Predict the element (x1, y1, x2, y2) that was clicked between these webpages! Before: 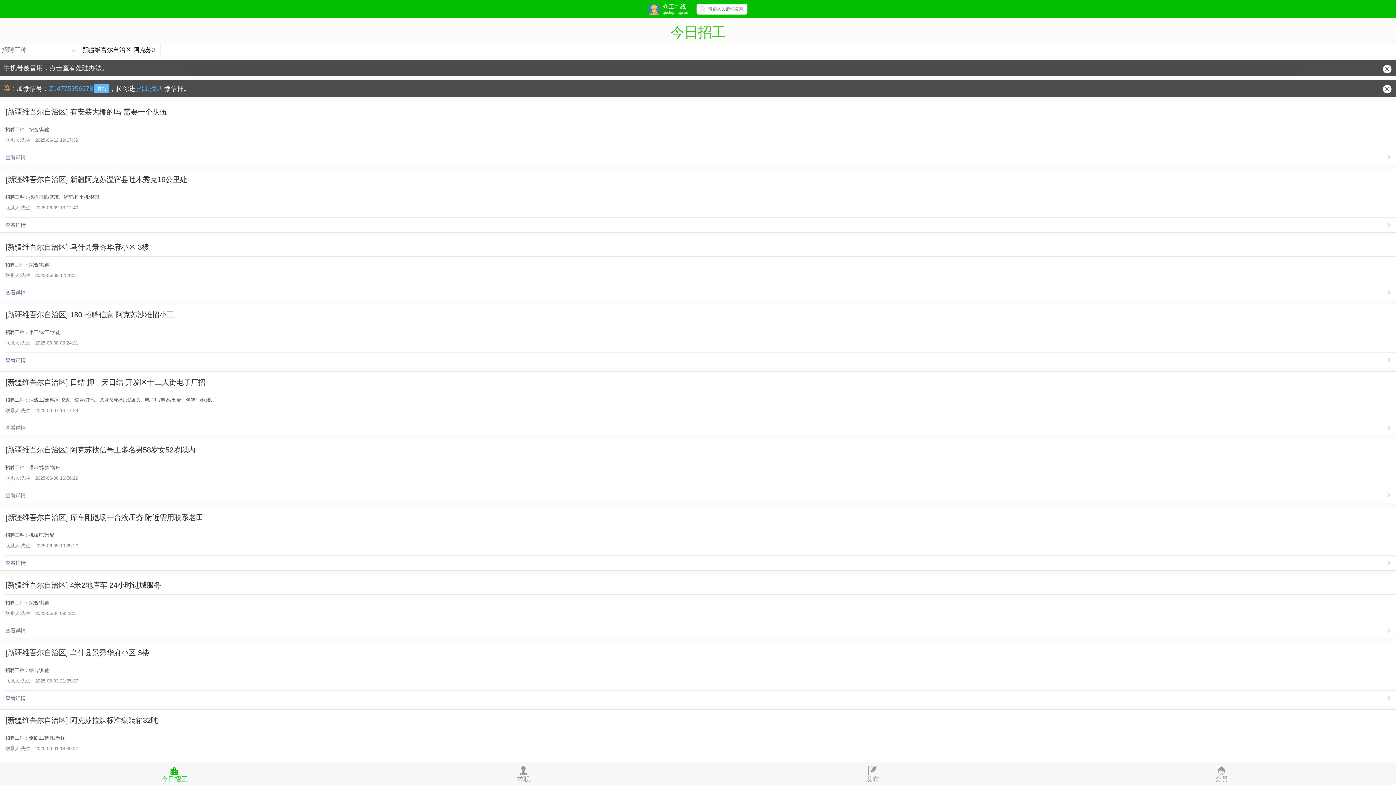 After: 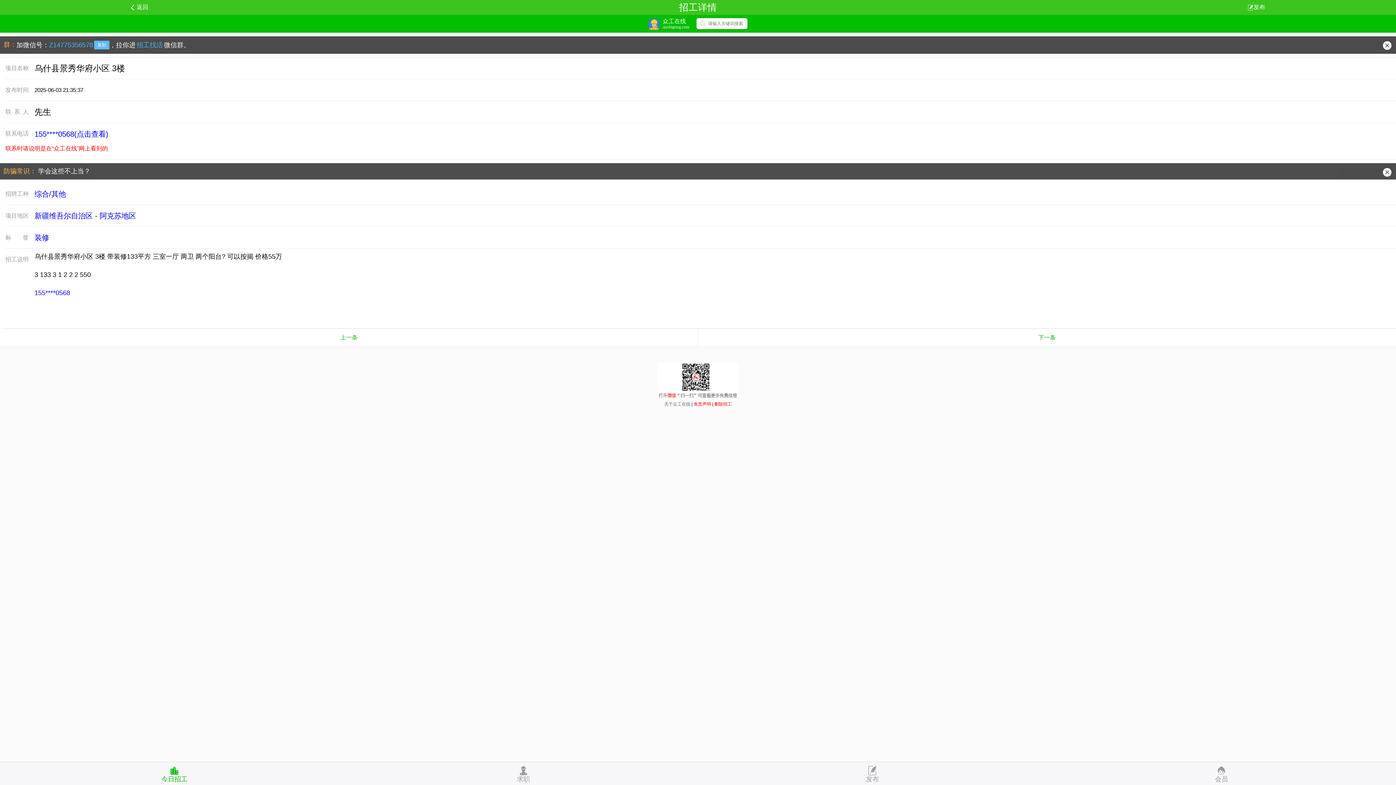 Action: bbox: (0, 642, 1396, 690) label: [新疆维吾尔自治区] 乌什县景秀华府小区 3楼

招聘工种：综合/其他

联系人:先生
2025-06-03 21:35:37